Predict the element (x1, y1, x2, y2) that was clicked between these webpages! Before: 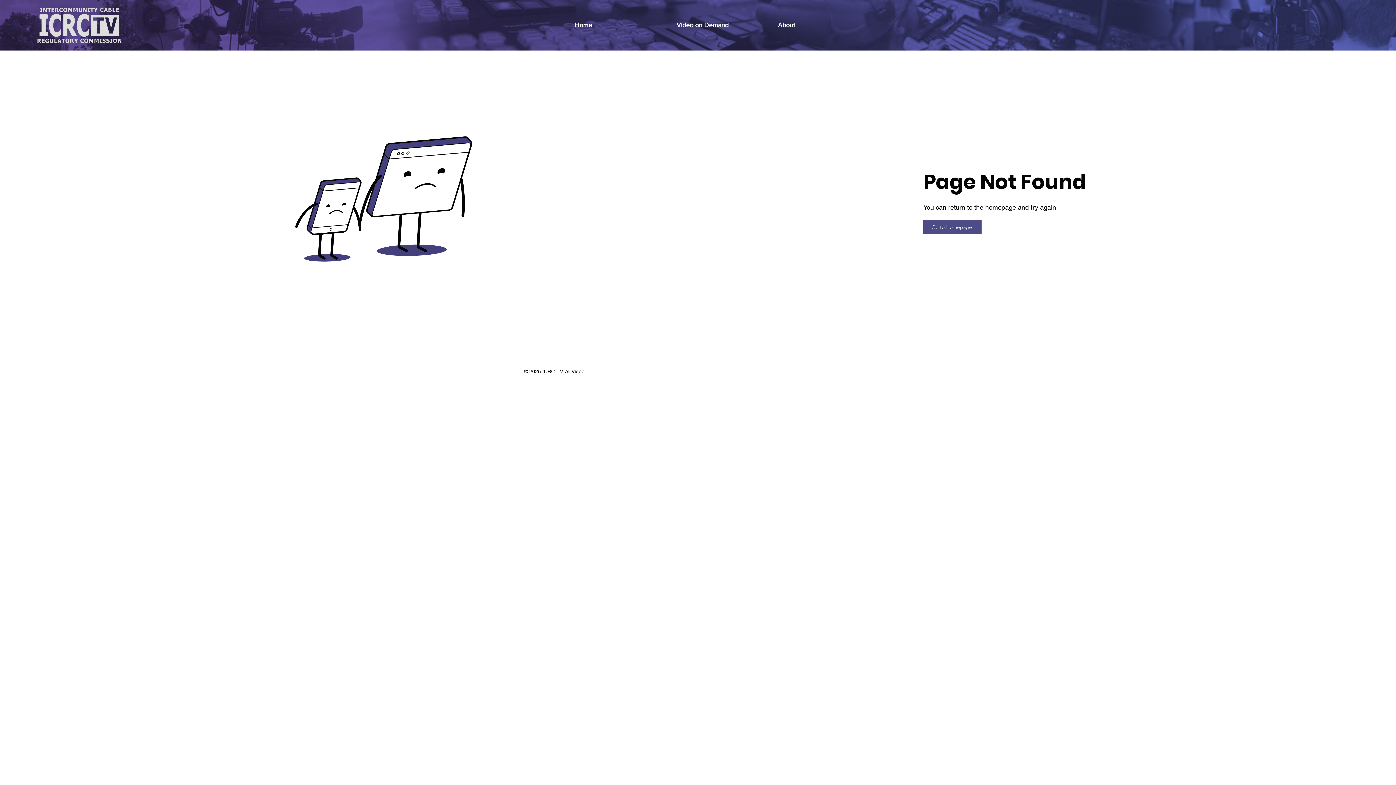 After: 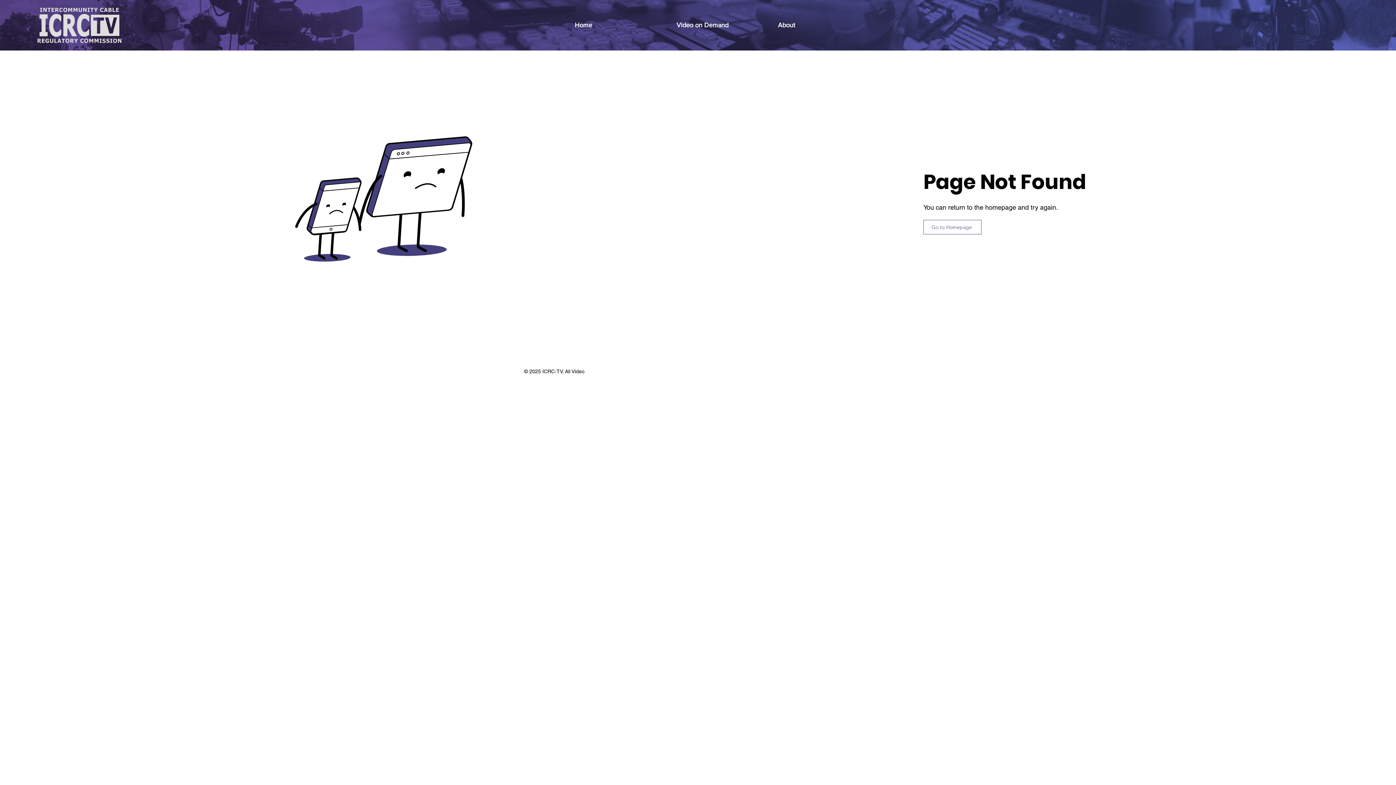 Action: bbox: (923, 220, 981, 234) label: Go to Homepage